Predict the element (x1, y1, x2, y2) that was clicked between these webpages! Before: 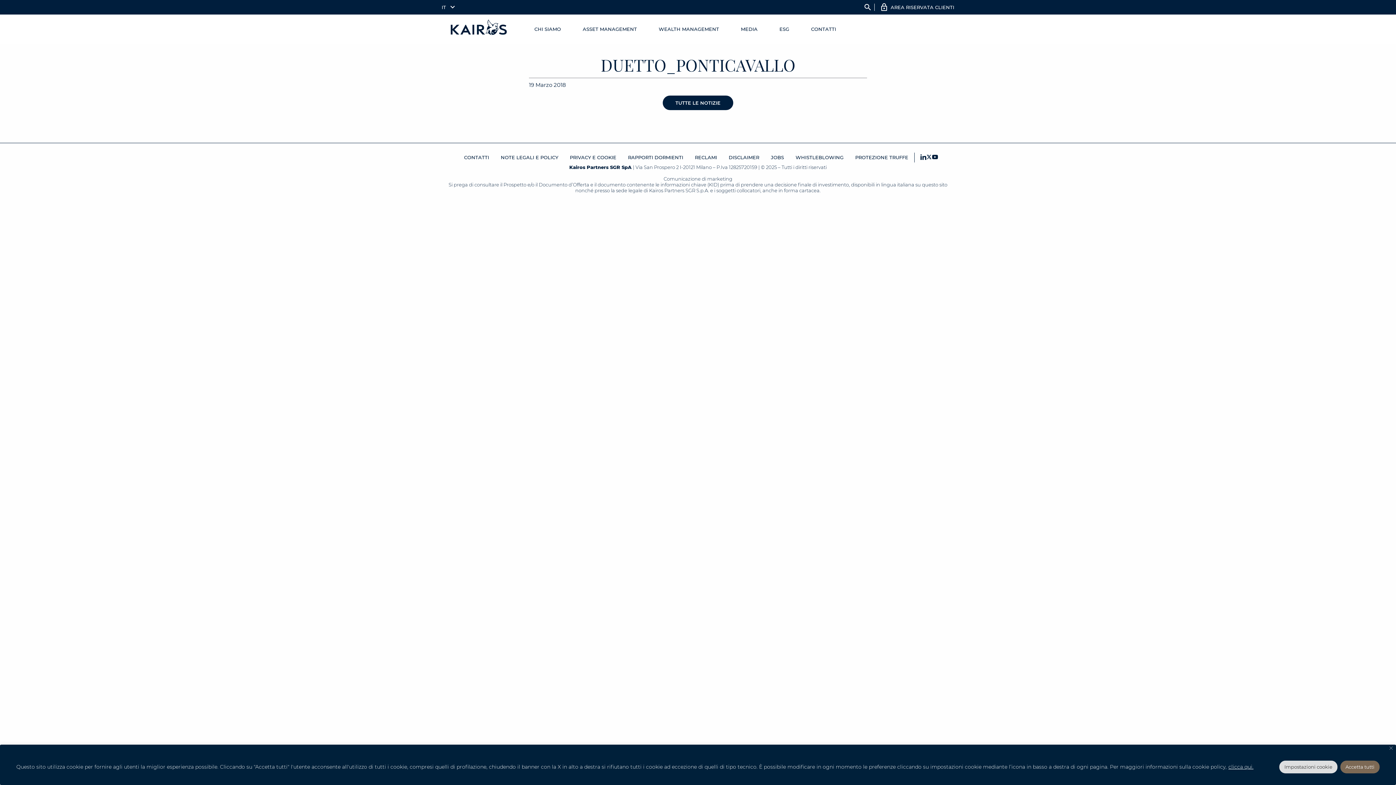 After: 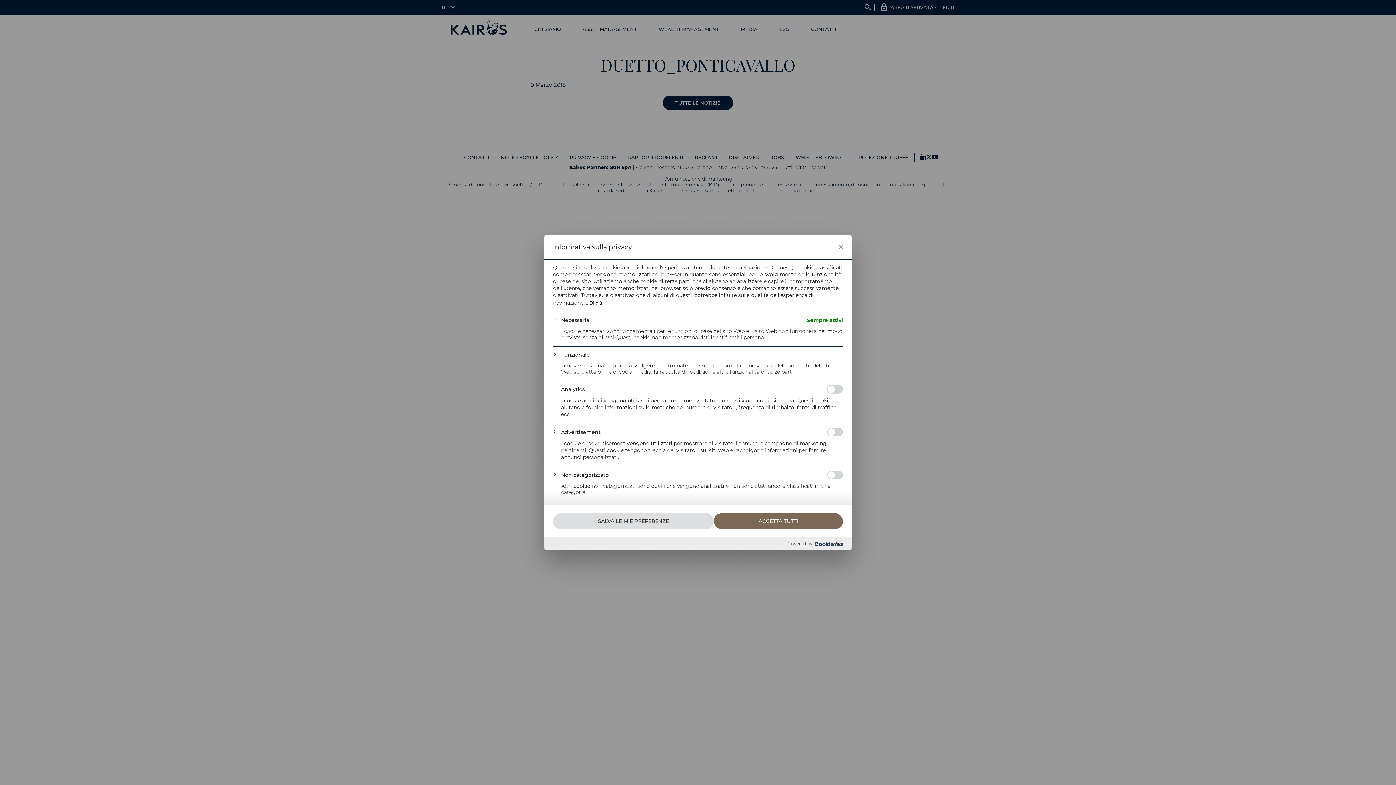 Action: bbox: (1279, 761, 1337, 773) label: Impostazioni cookie